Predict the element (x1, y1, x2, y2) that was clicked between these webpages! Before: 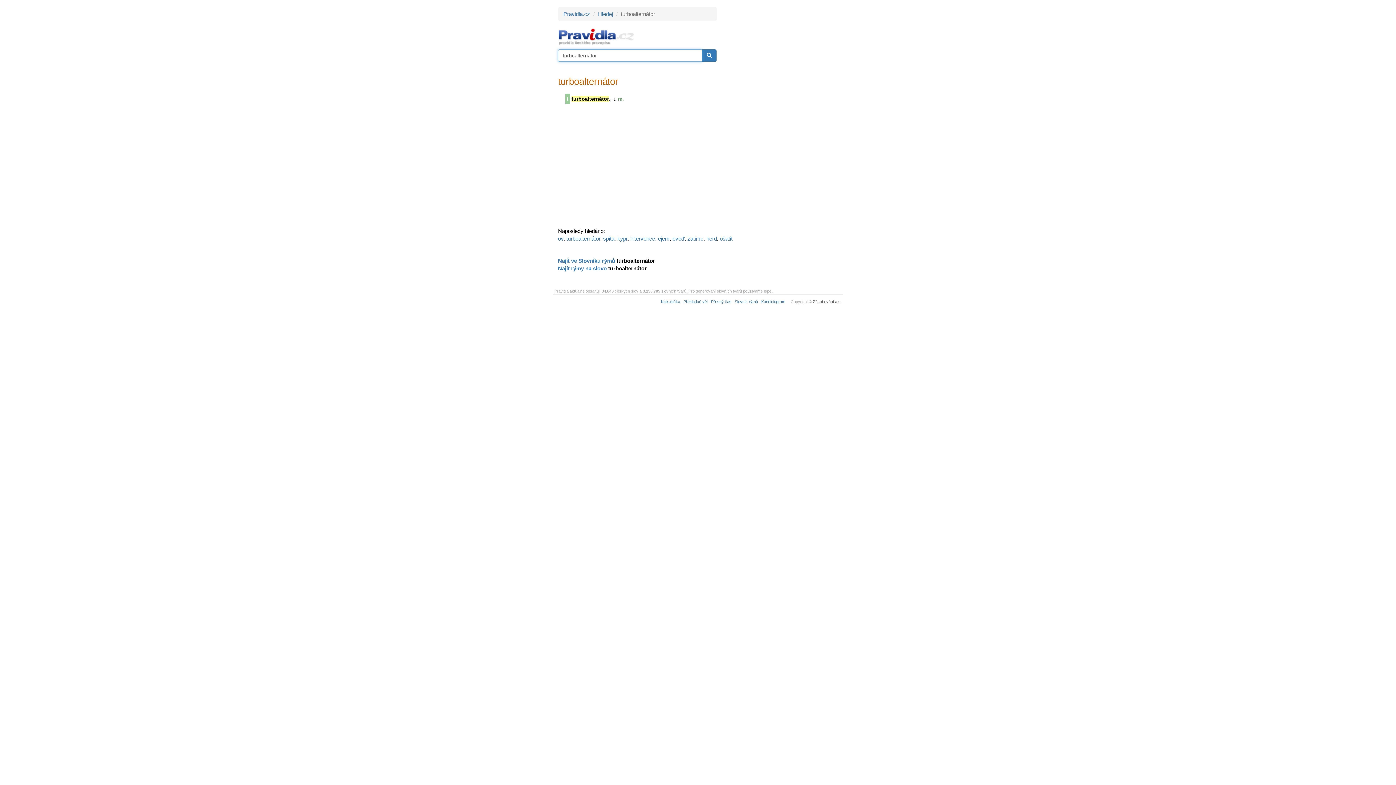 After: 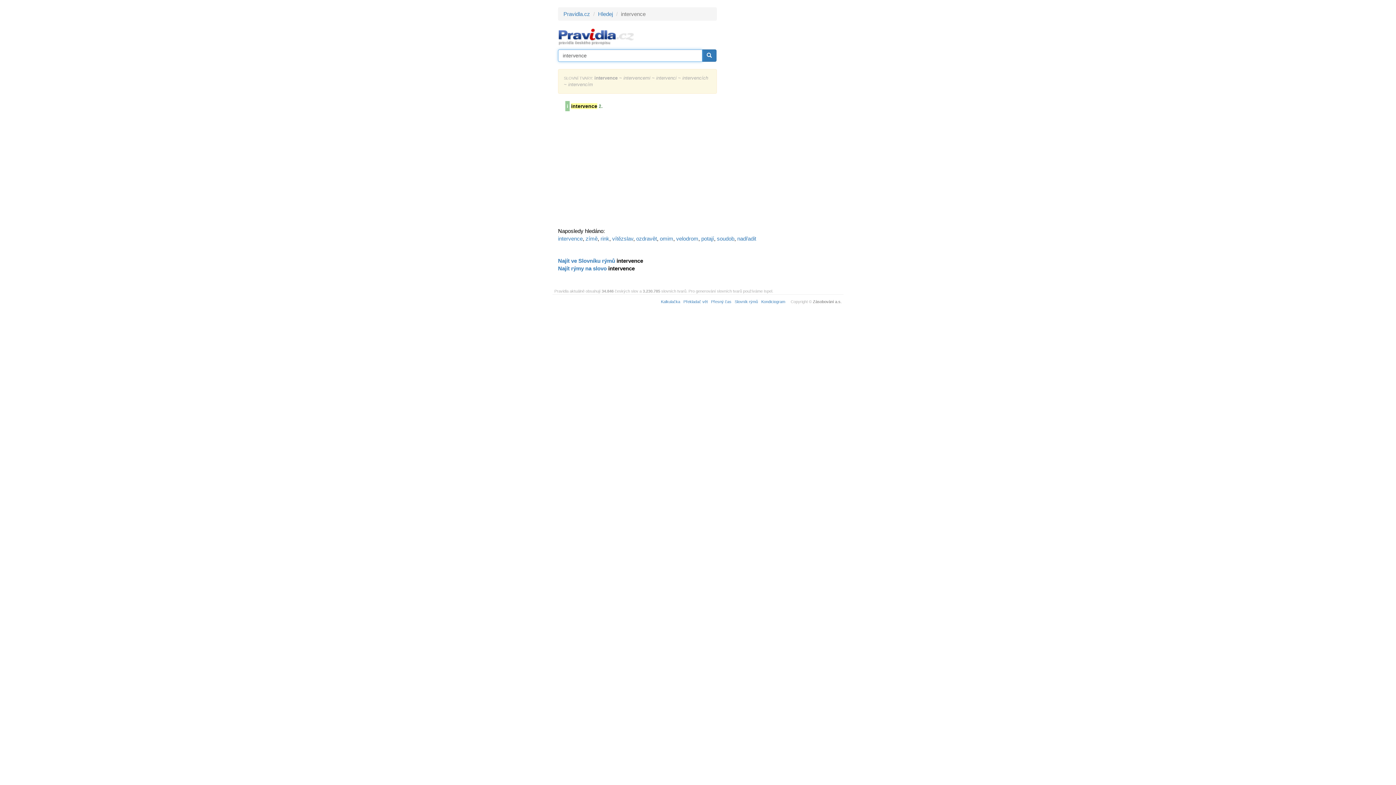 Action: bbox: (630, 235, 655, 241) label: intervence